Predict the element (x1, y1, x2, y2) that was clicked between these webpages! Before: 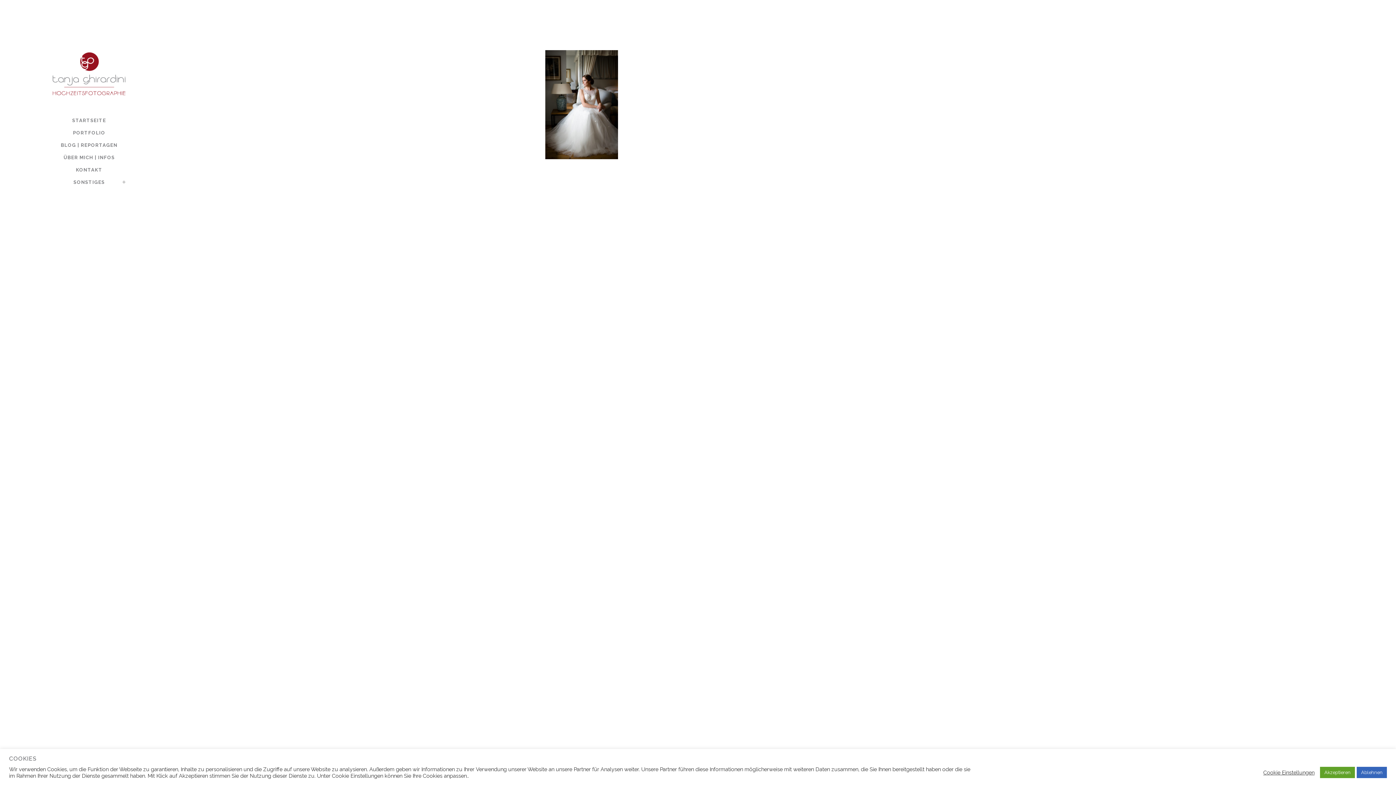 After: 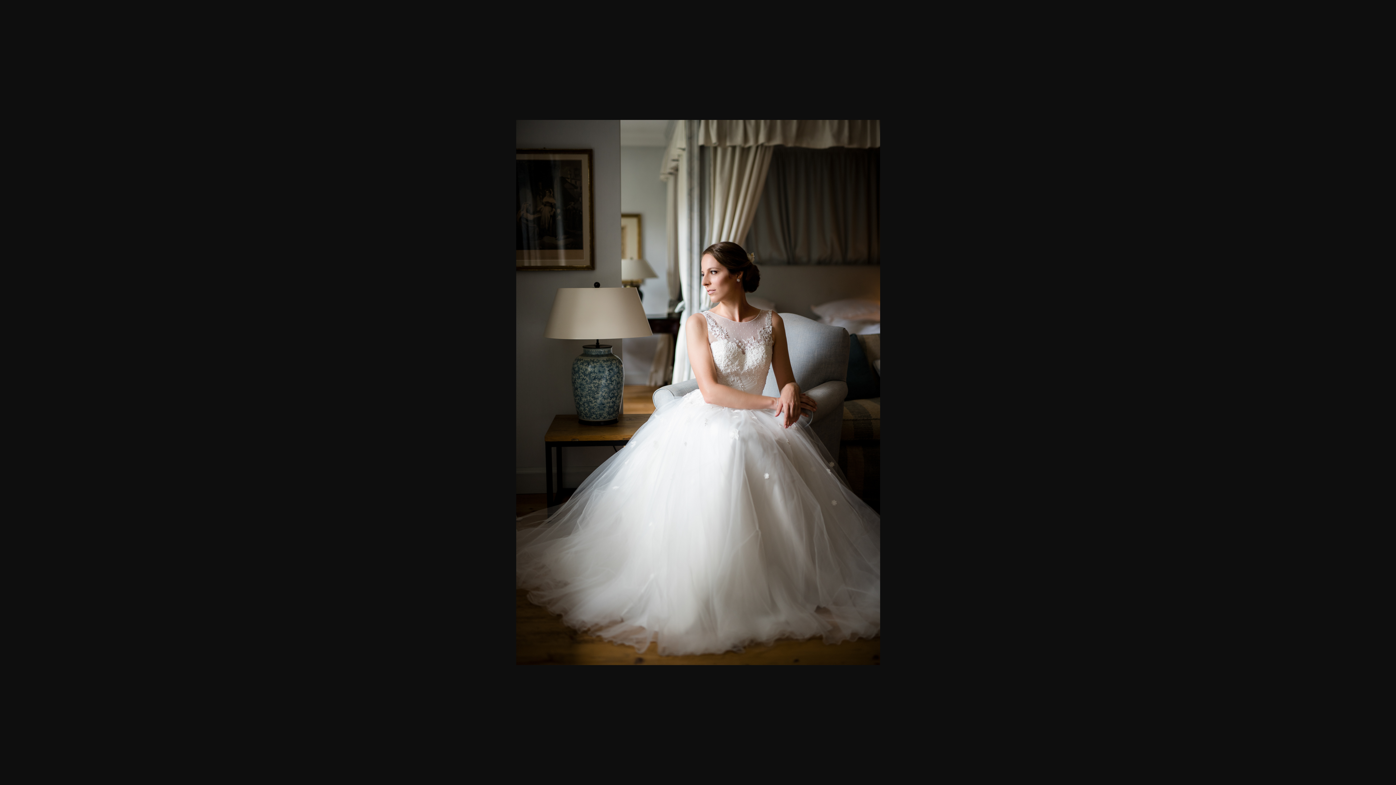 Action: bbox: (545, 154, 618, 160)